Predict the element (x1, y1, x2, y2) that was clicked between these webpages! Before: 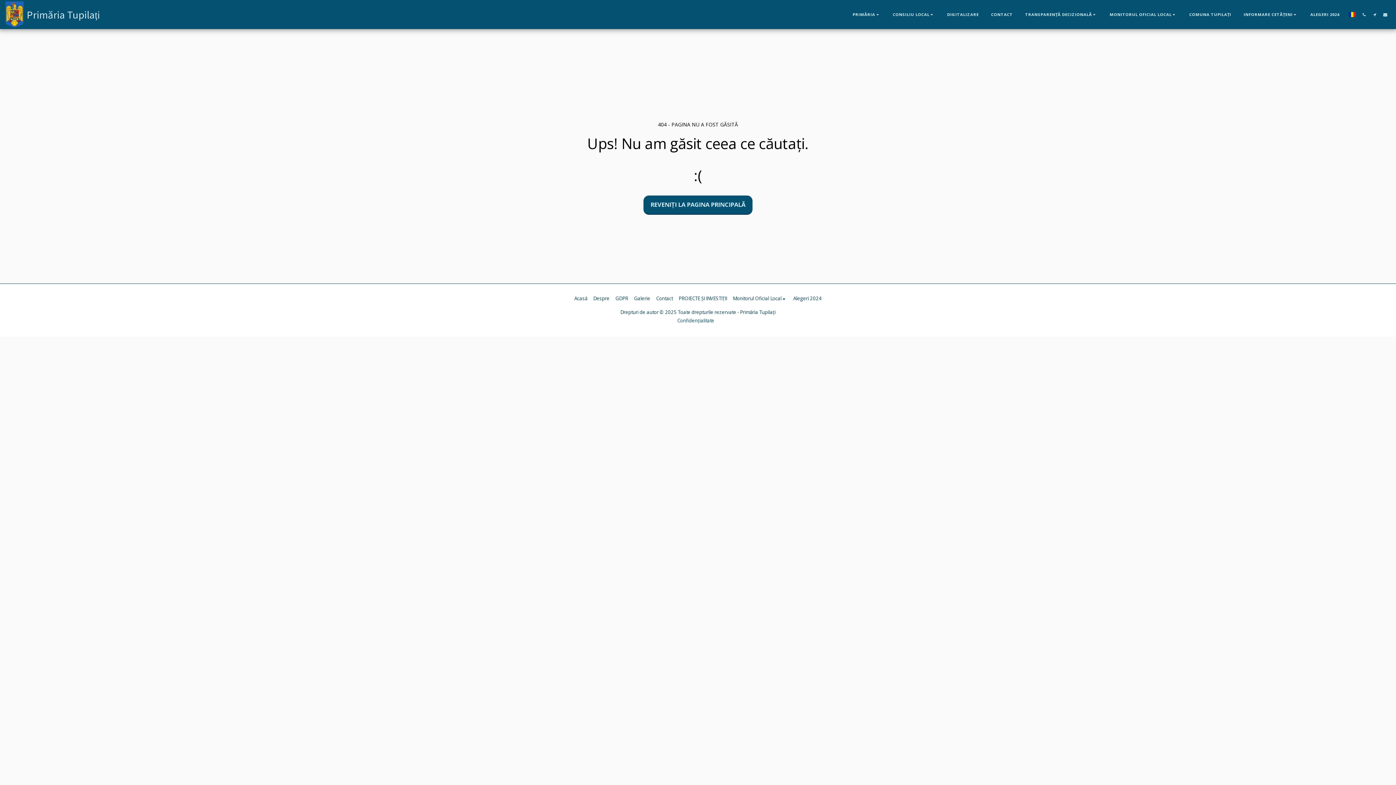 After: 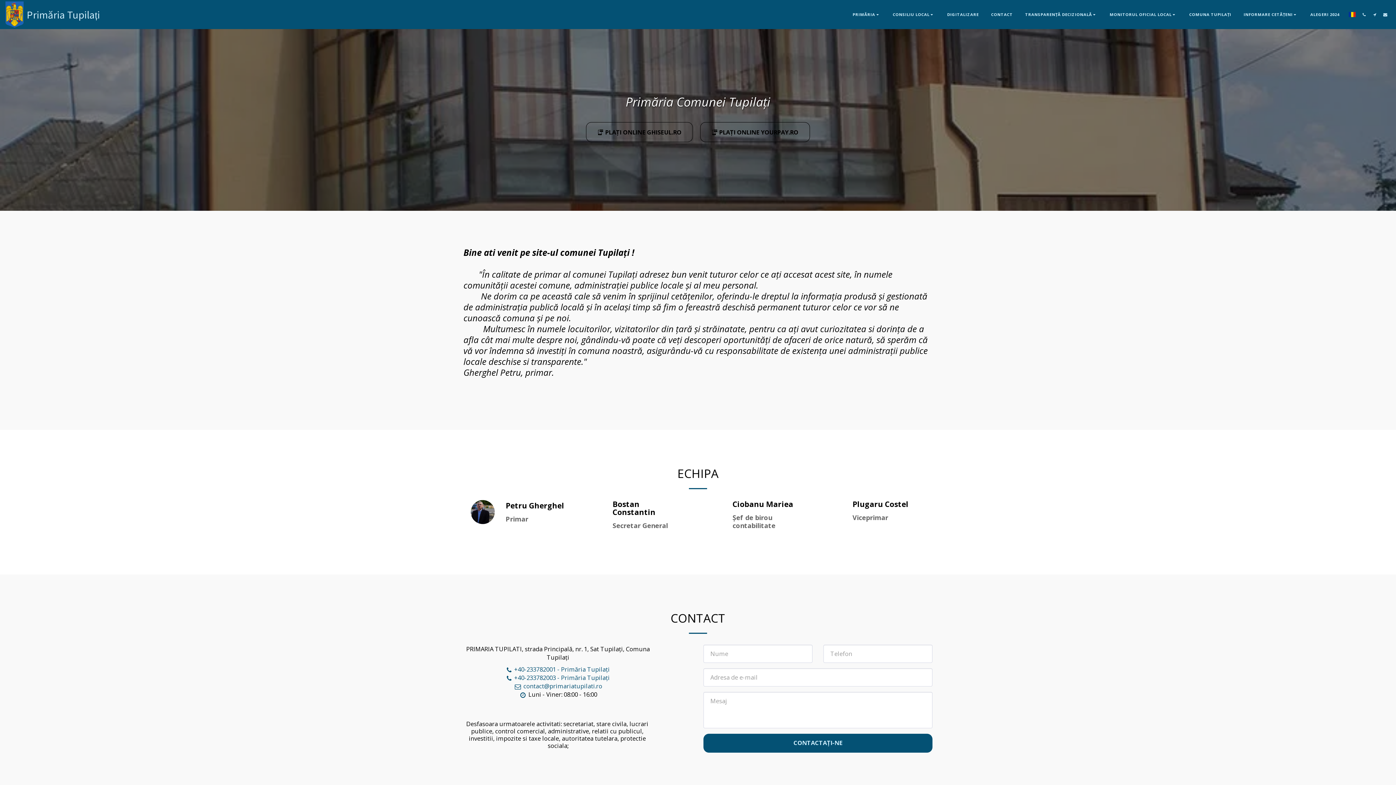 Action: bbox: (5, 0, 99, 28) label: Primăria Tupilați